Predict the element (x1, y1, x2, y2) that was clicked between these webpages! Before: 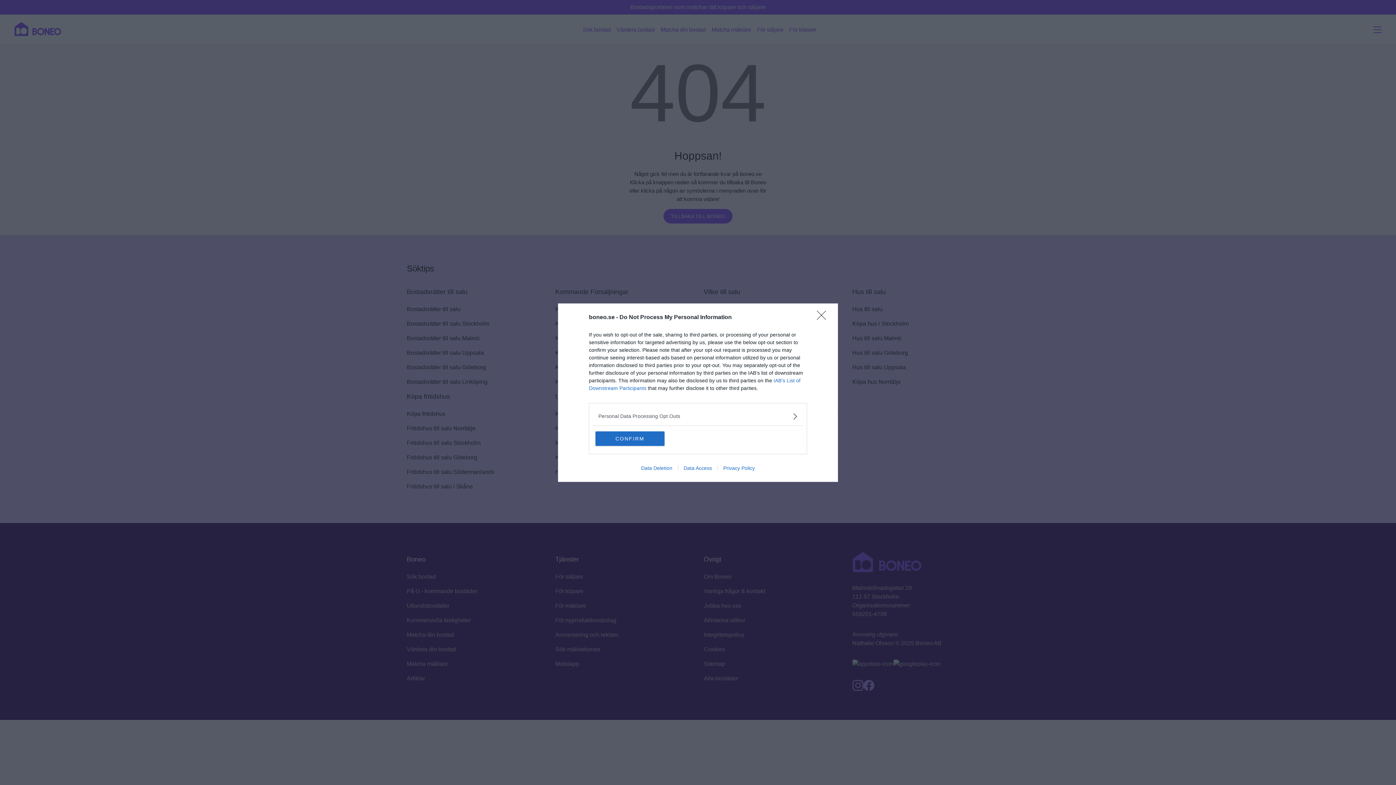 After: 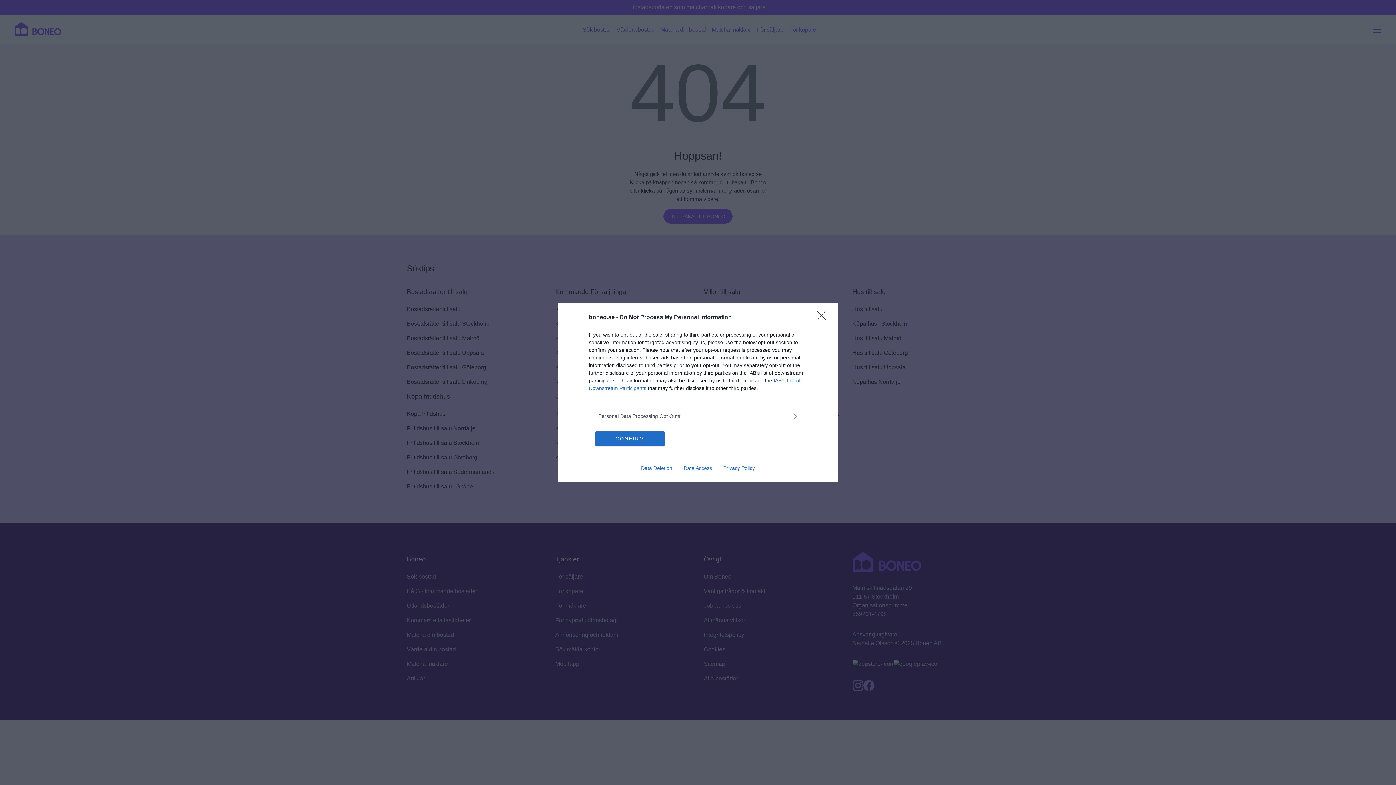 Action: label: Data Deletion bbox: (635, 465, 678, 471)